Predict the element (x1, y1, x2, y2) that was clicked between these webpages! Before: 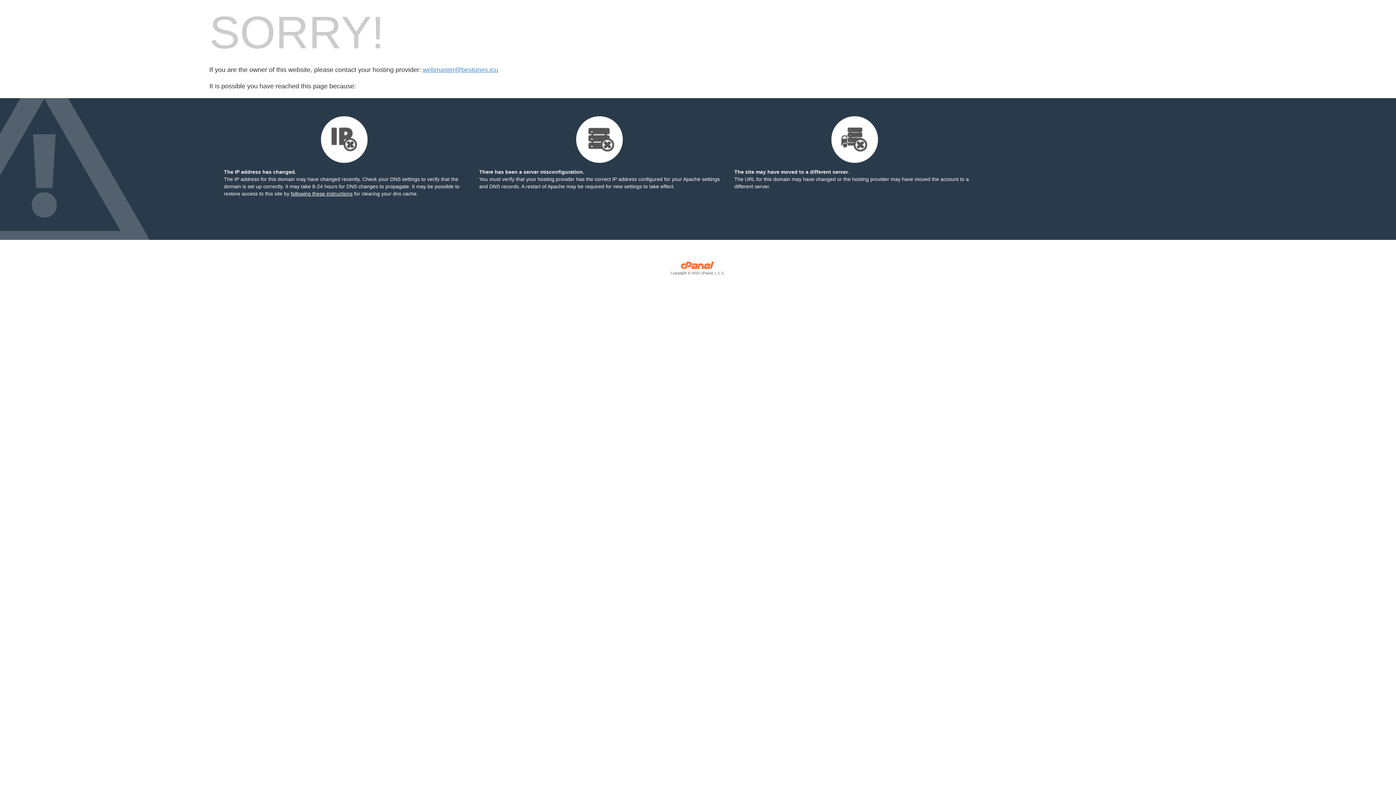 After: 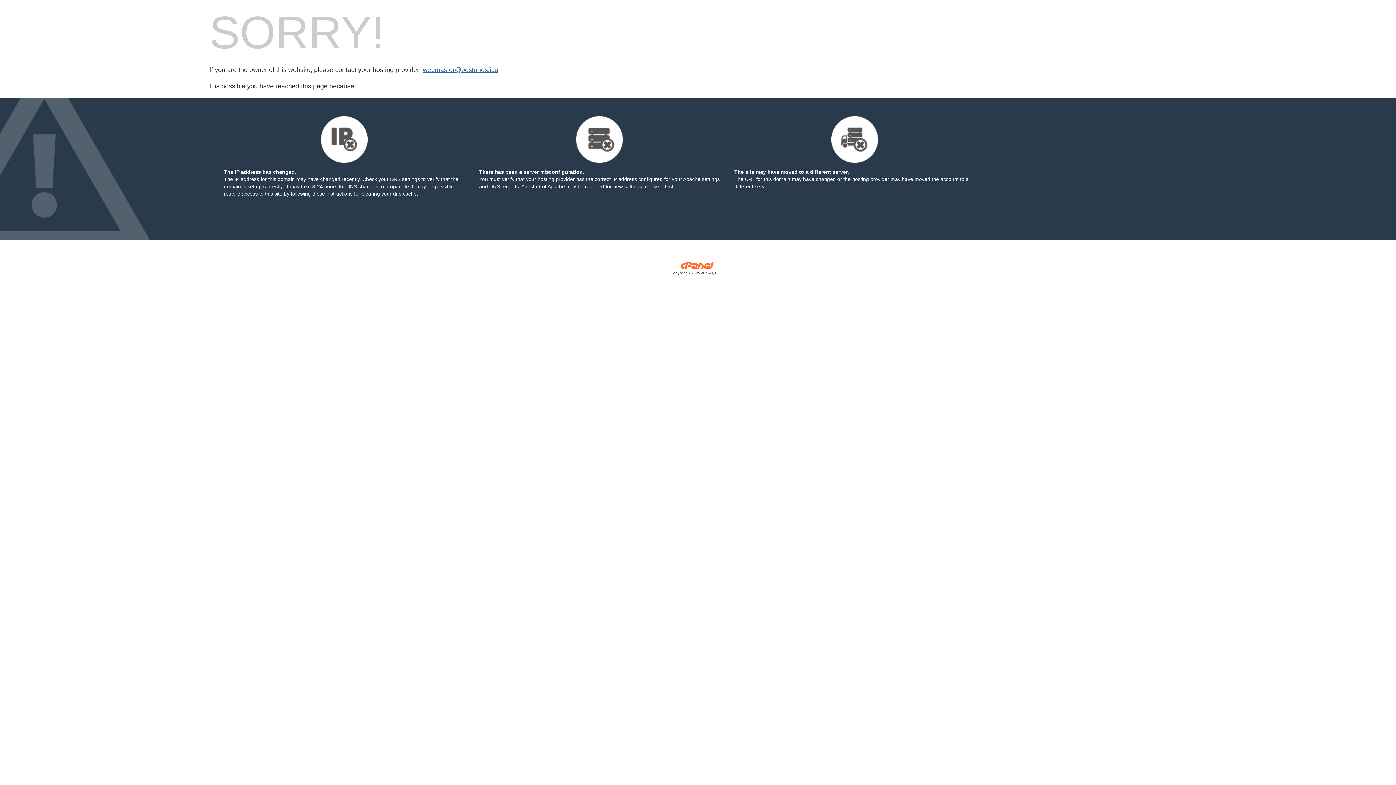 Action: label: webmaster@bestones.icu bbox: (422, 66, 498, 73)